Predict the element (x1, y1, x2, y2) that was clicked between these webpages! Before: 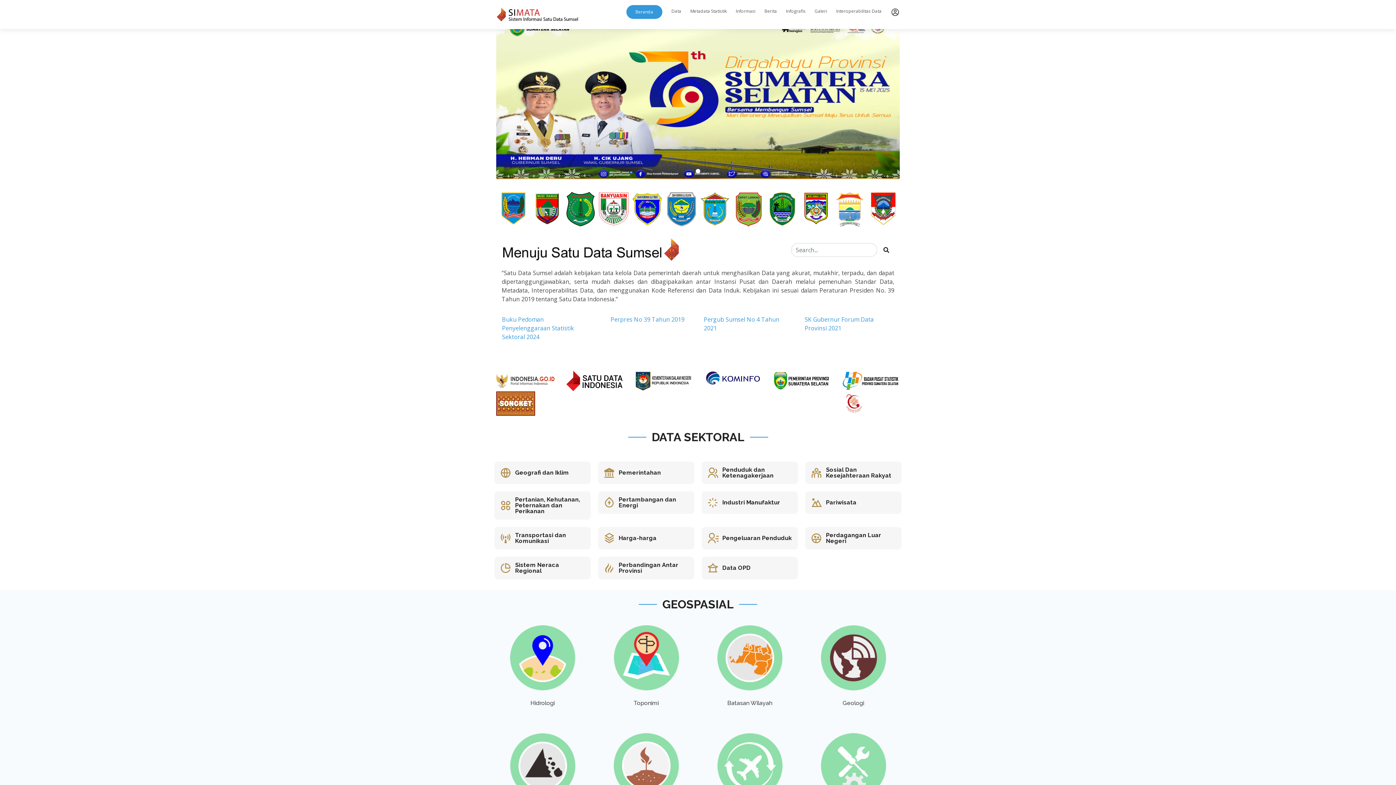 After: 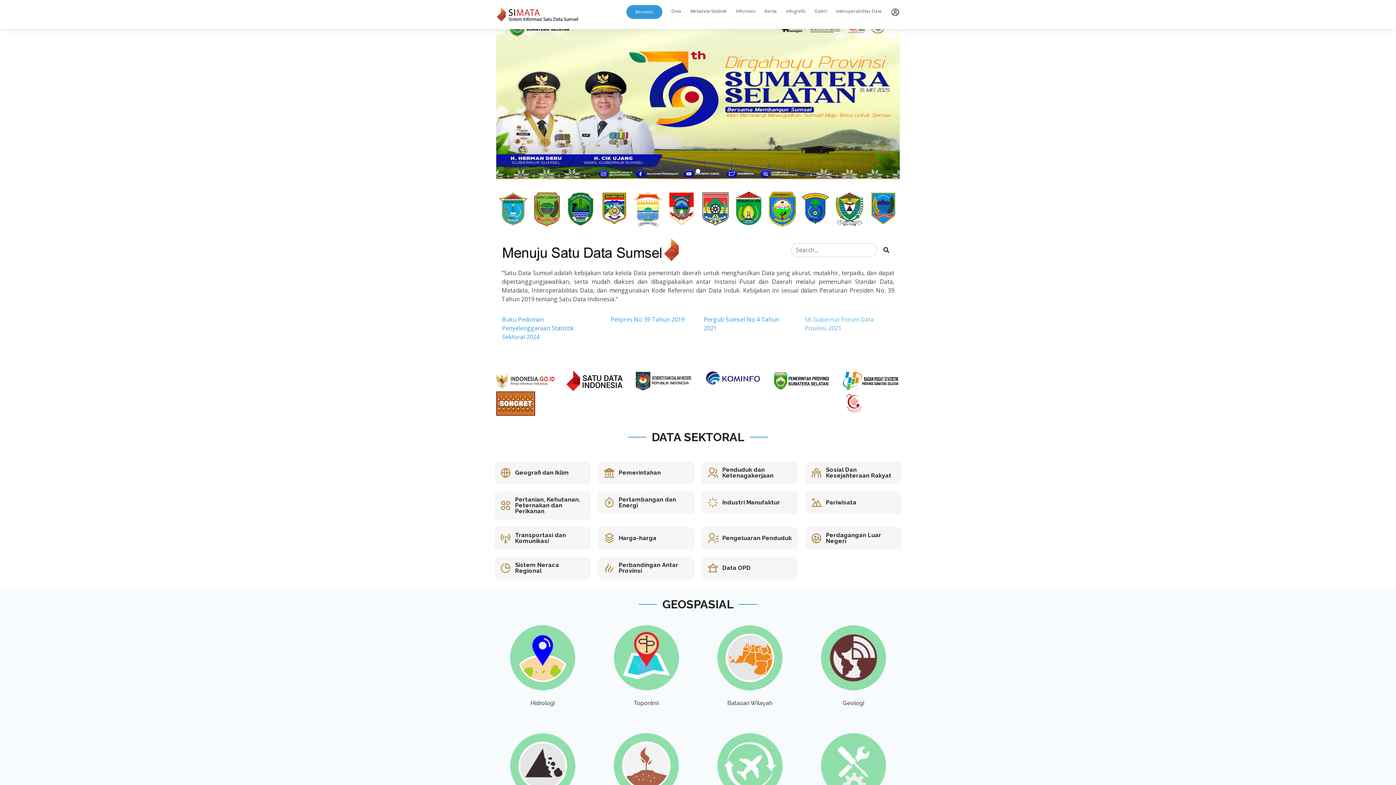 Action: label: SK Gubernur Forum Data Provinsi 2021 bbox: (804, 315, 894, 341)